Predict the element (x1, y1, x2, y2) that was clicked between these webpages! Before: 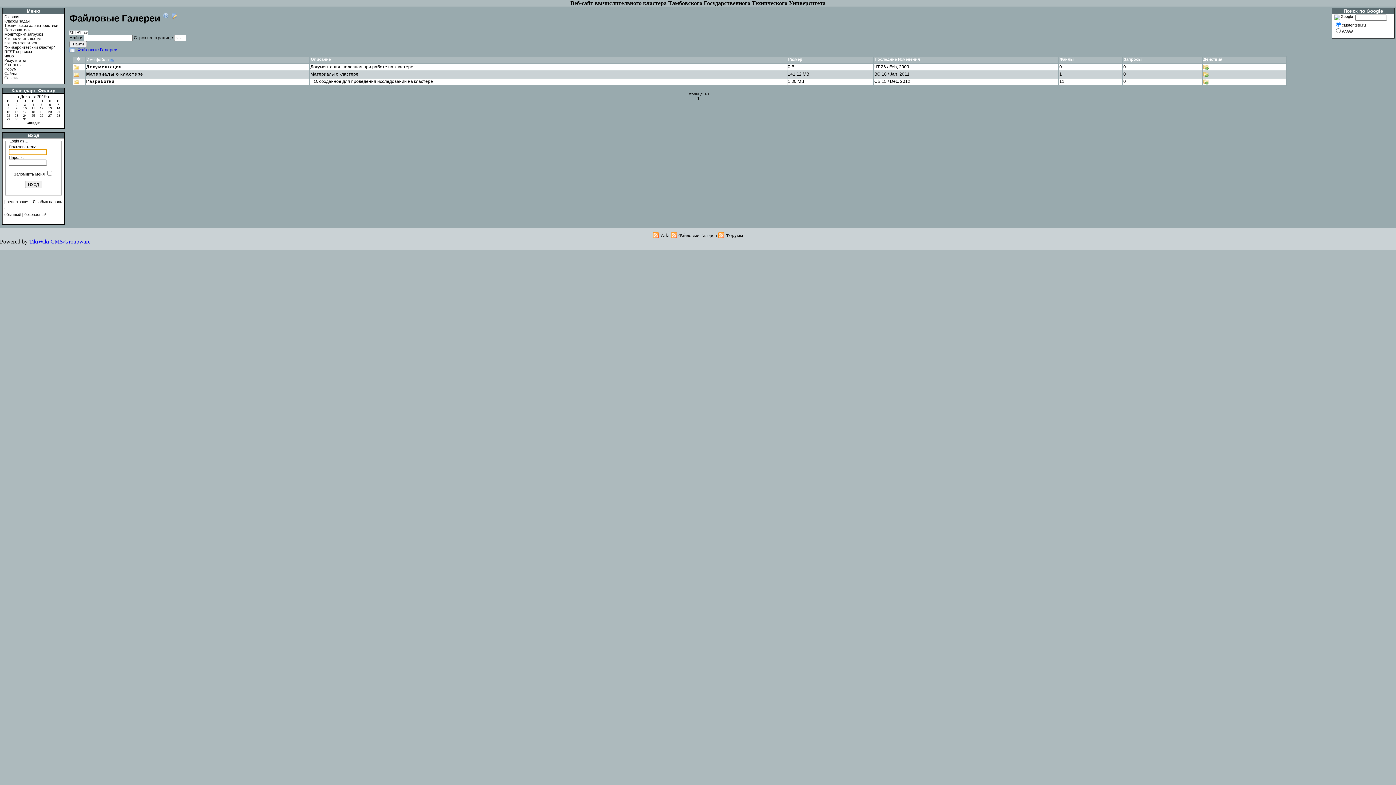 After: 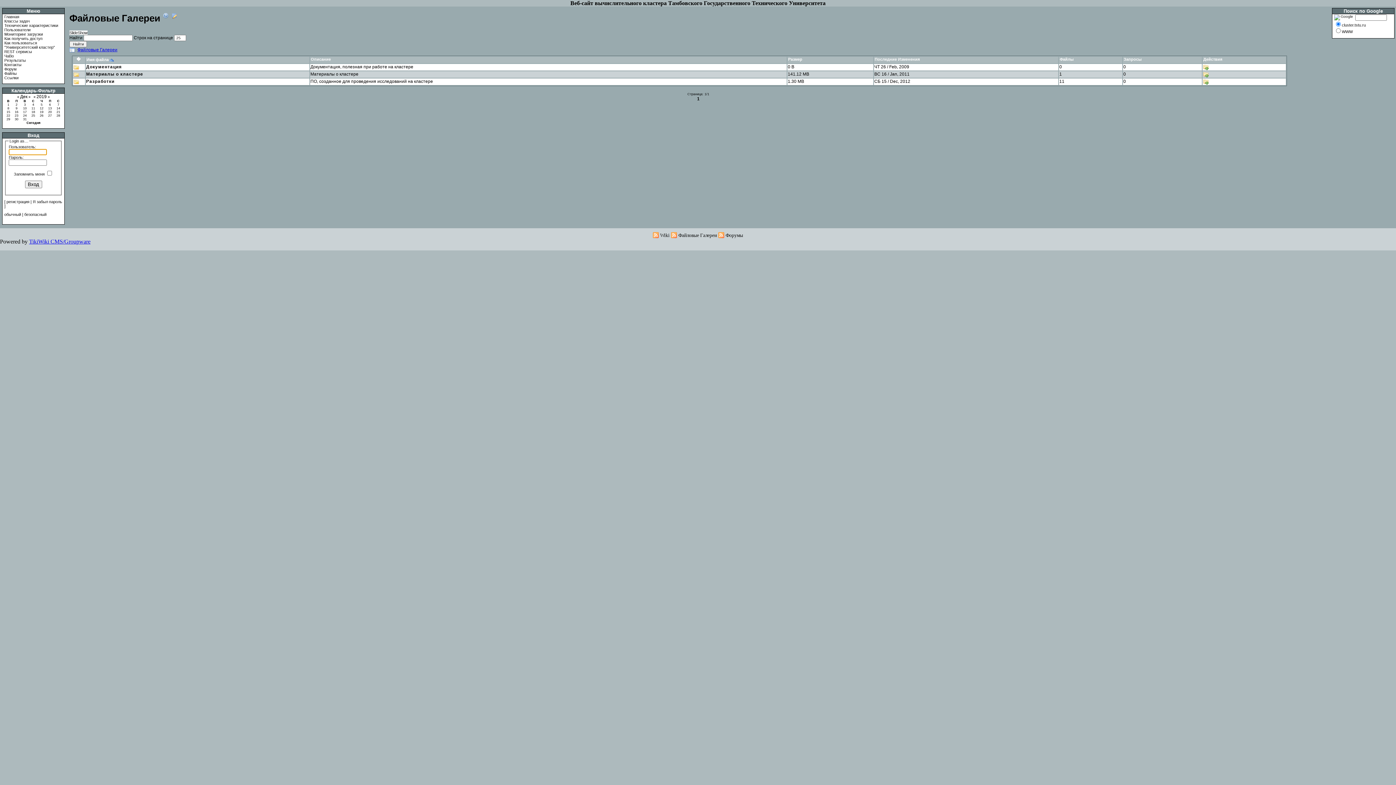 Action: label: 11 bbox: (31, 106, 35, 110)